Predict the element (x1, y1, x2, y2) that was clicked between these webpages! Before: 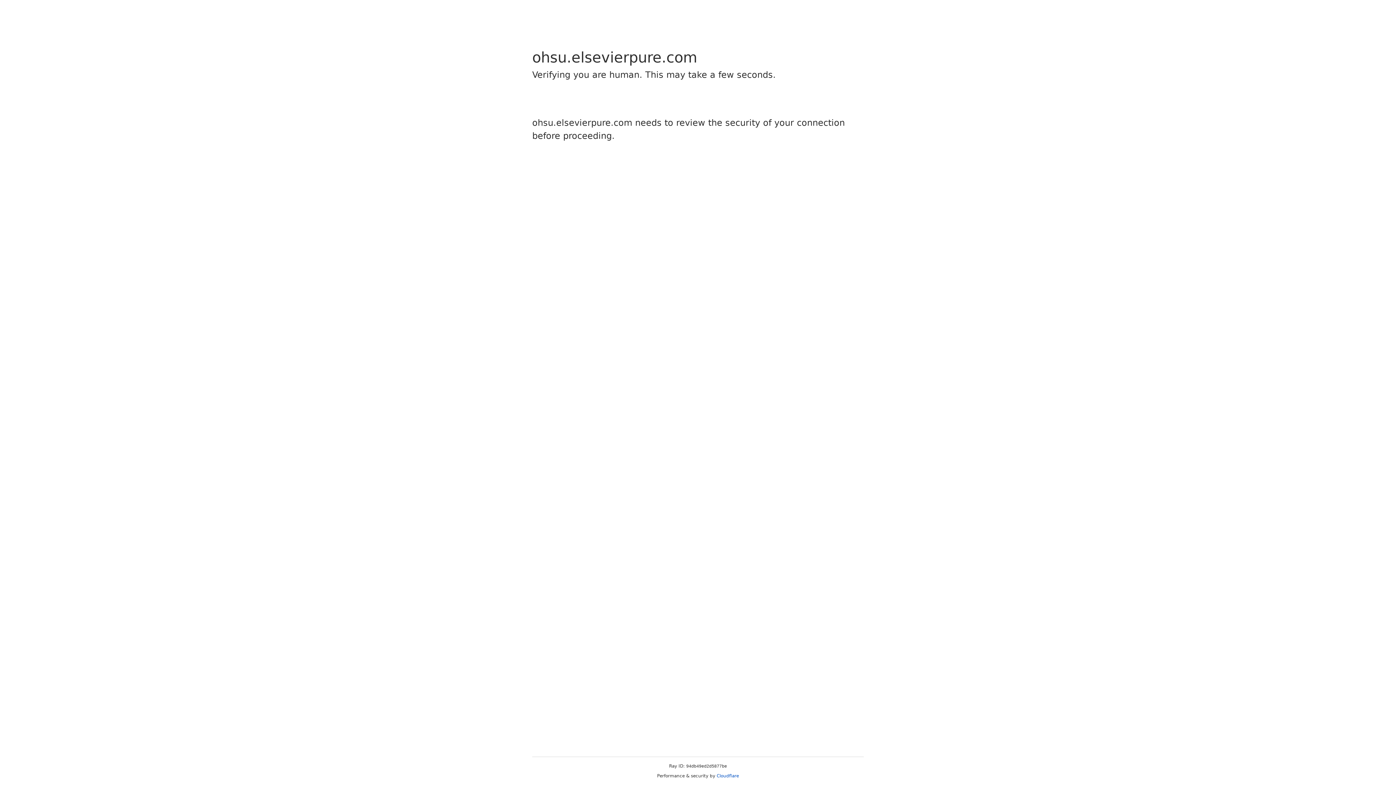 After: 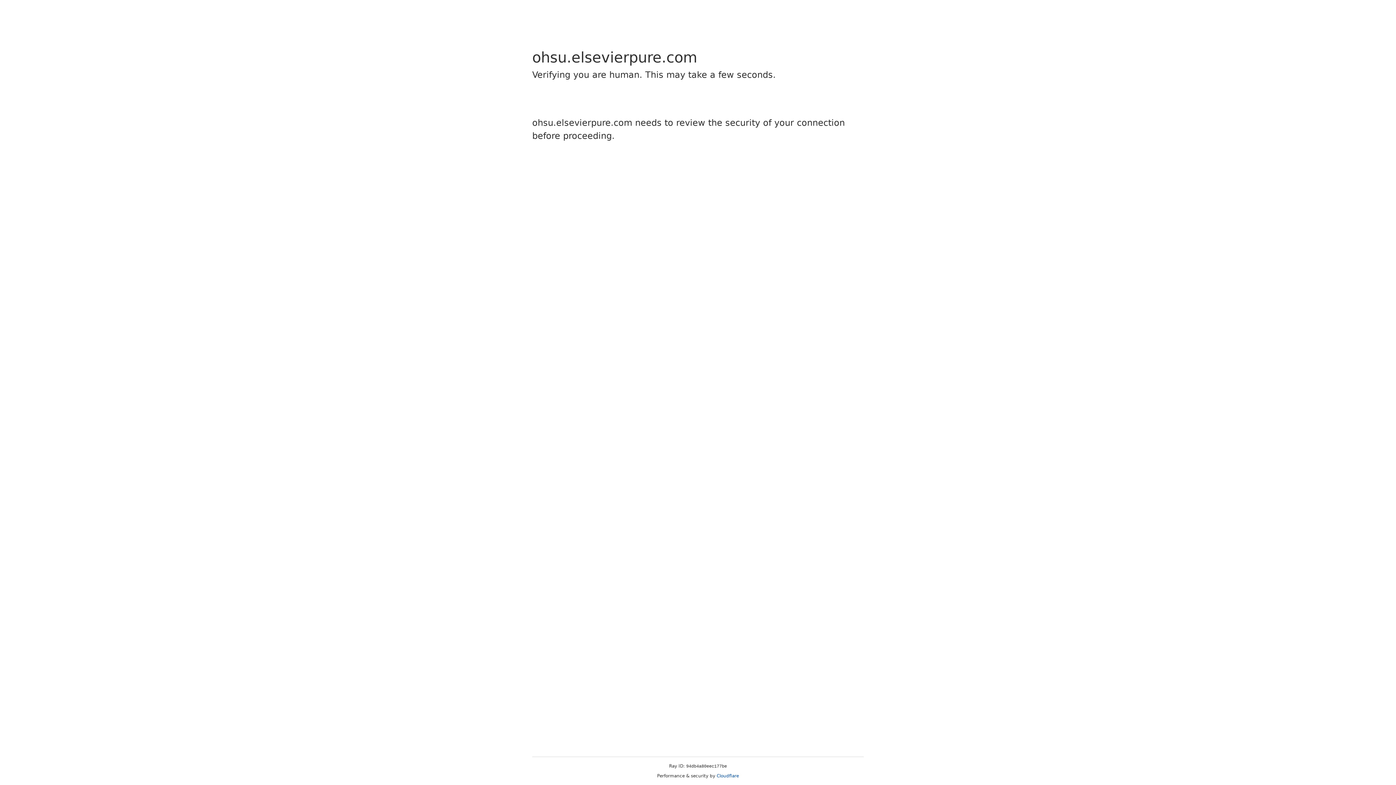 Action: bbox: (716, 773, 739, 778) label: Cloudflare